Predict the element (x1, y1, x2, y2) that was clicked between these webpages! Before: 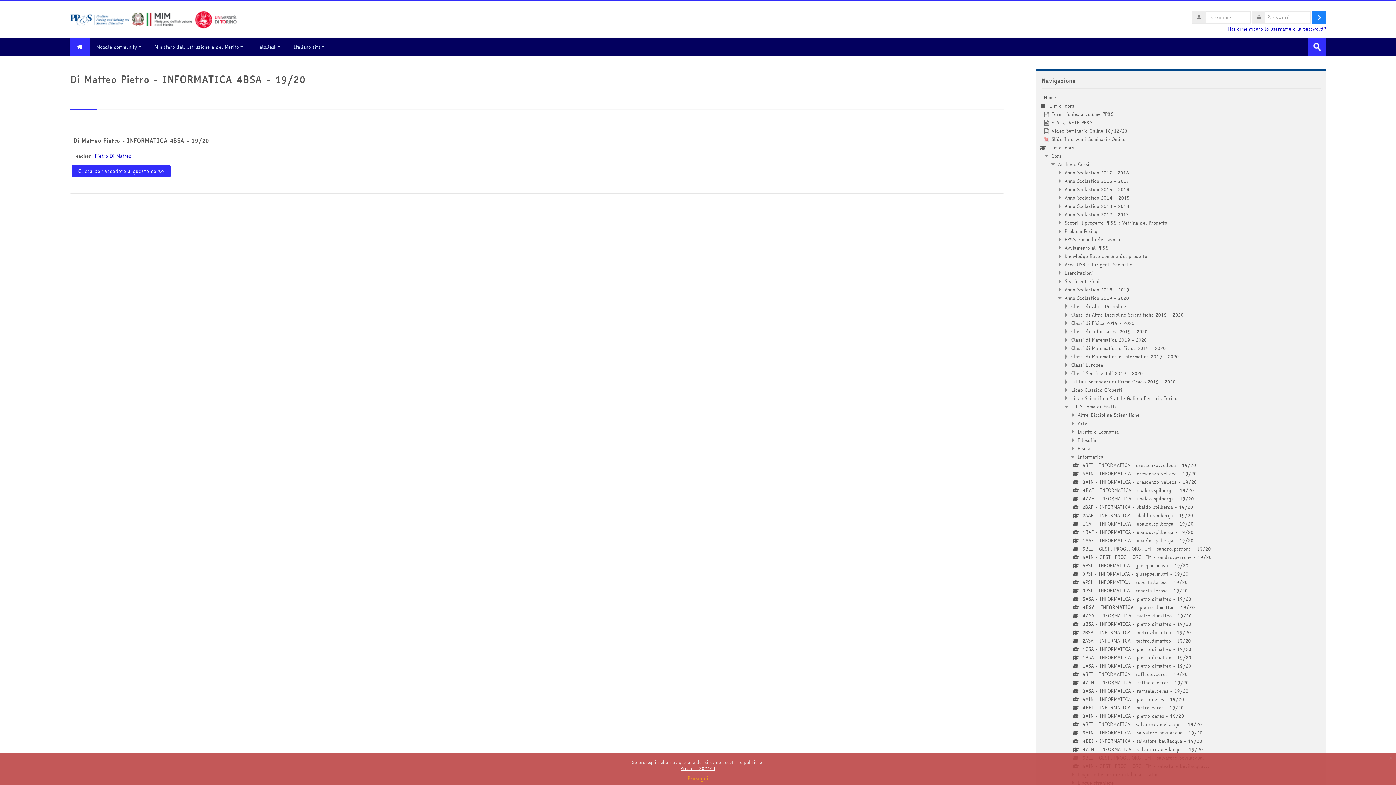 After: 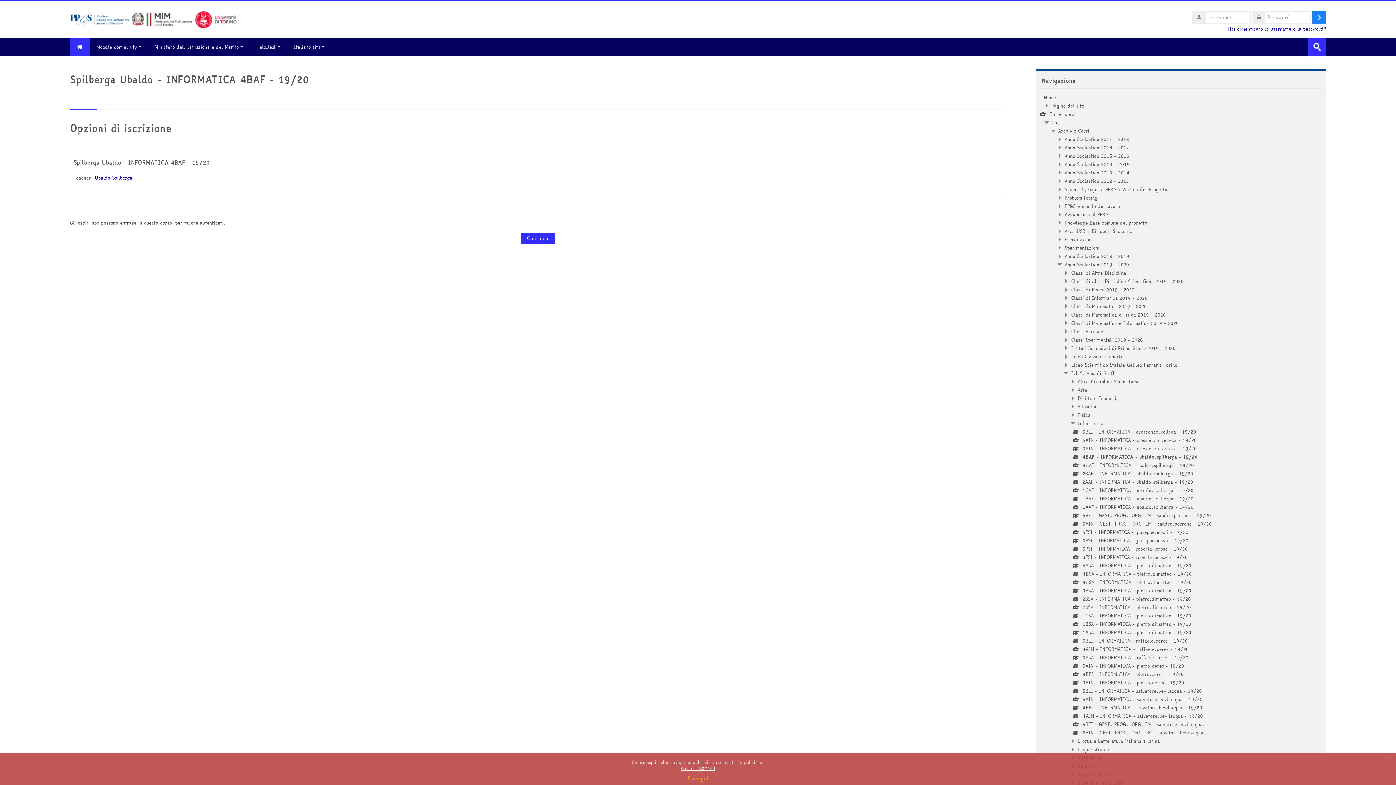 Action: bbox: (1076, 486, 1194, 494) label: 4BAF - INFORMATICA - ubaldo.spilberga - 19/20